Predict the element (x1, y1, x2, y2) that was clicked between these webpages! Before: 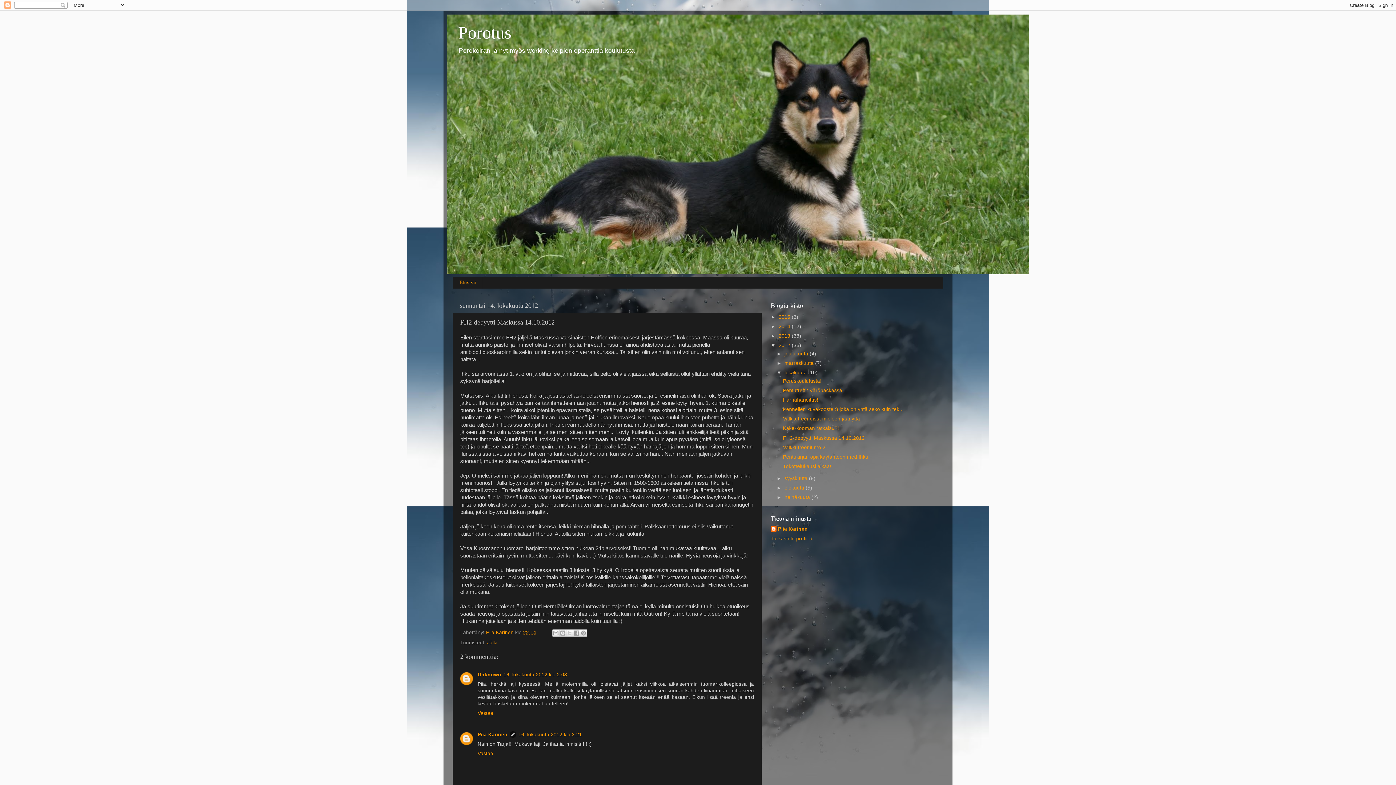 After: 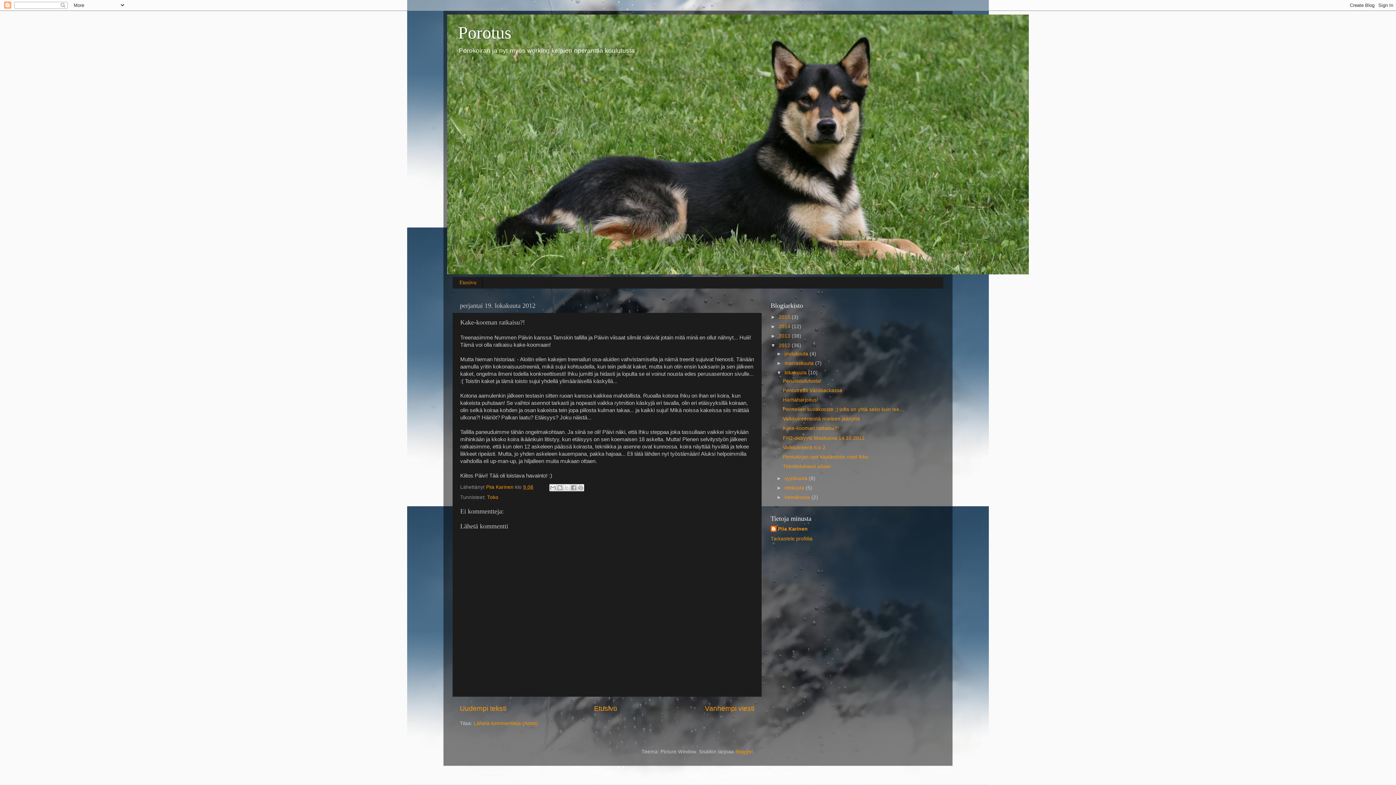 Action: label: Kake-kooman ratkaisu?! bbox: (783, 425, 839, 431)